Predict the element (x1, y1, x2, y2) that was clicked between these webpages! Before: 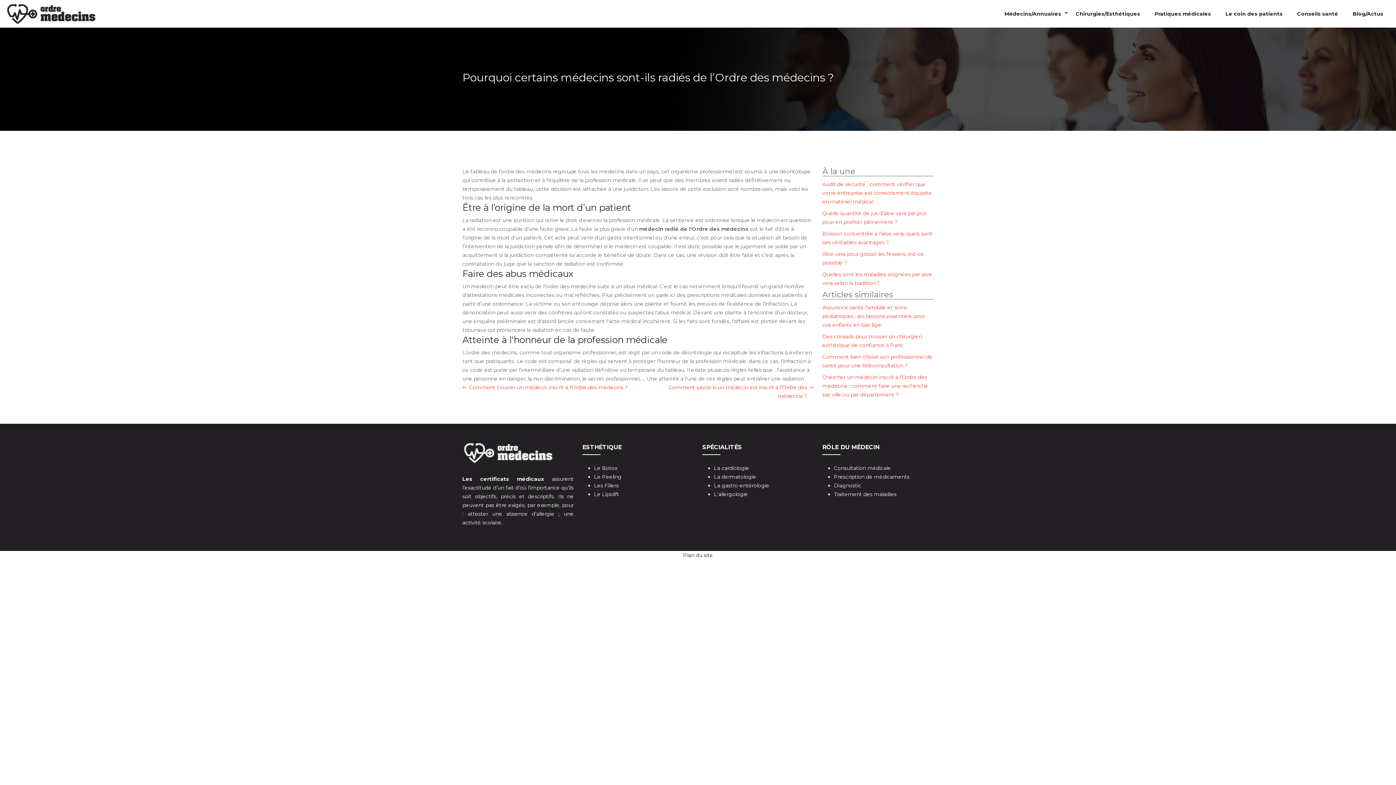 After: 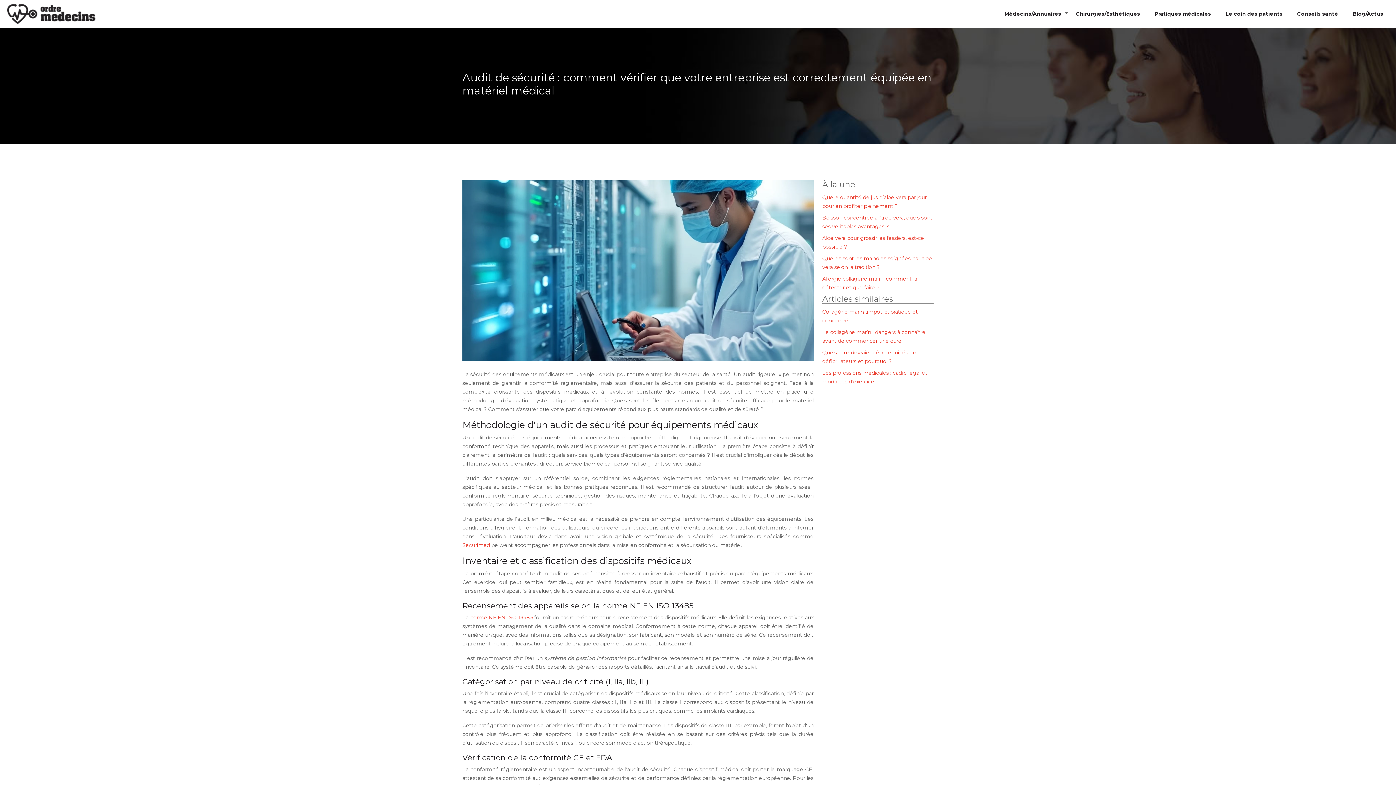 Action: label: Audit de sécurité : comment vérifier que votre entreprise est correctement équipée en matériel médical bbox: (822, 181, 932, 205)